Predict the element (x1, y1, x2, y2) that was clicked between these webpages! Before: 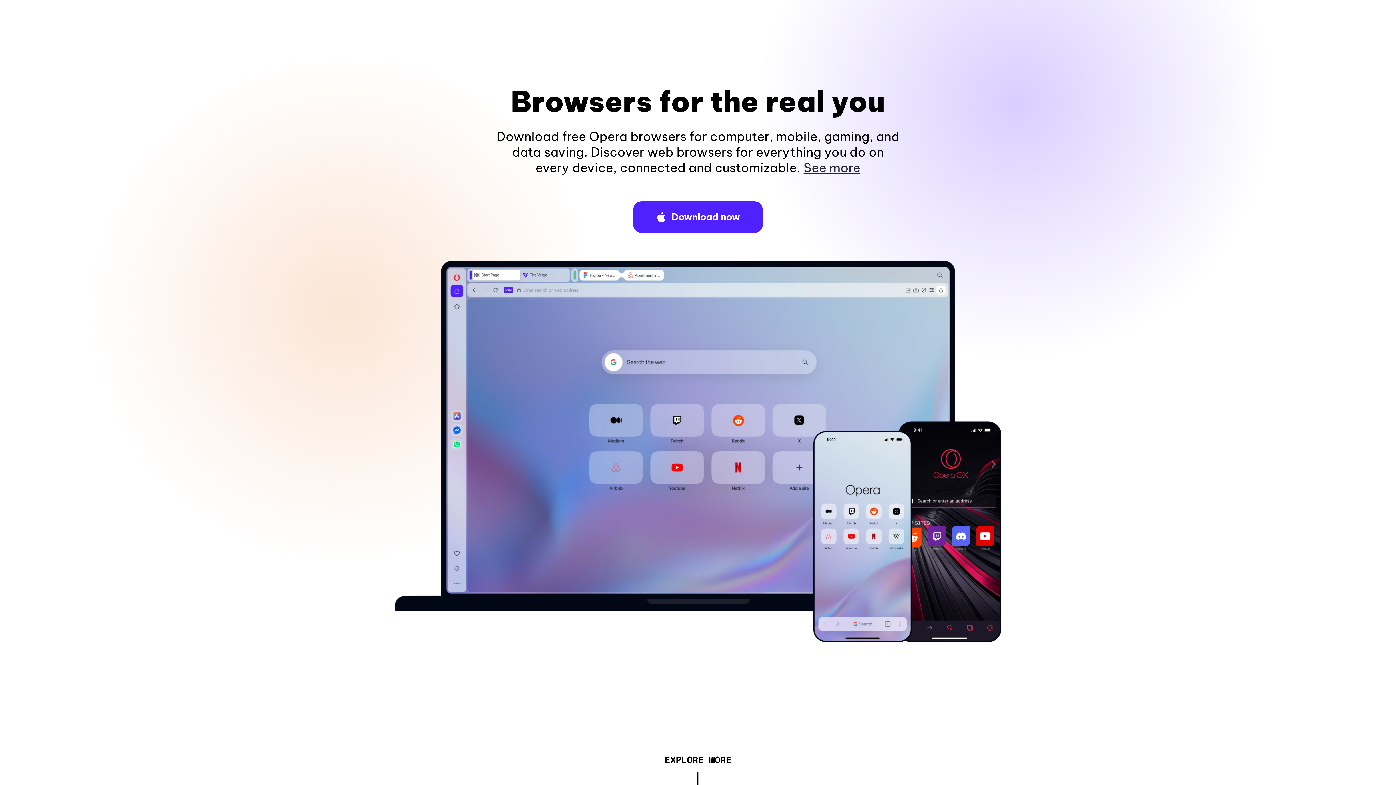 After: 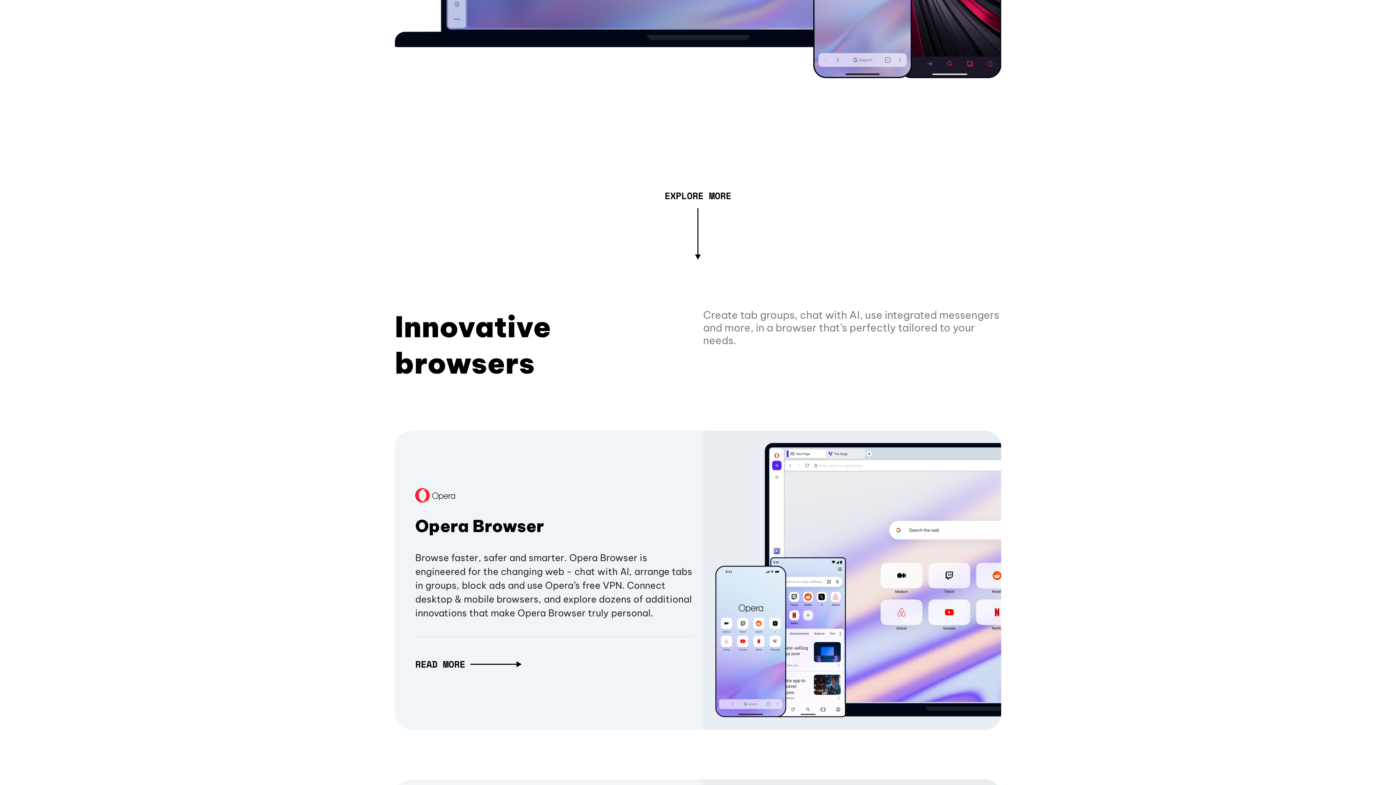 Action: bbox: (803, 160, 860, 175) label: See more